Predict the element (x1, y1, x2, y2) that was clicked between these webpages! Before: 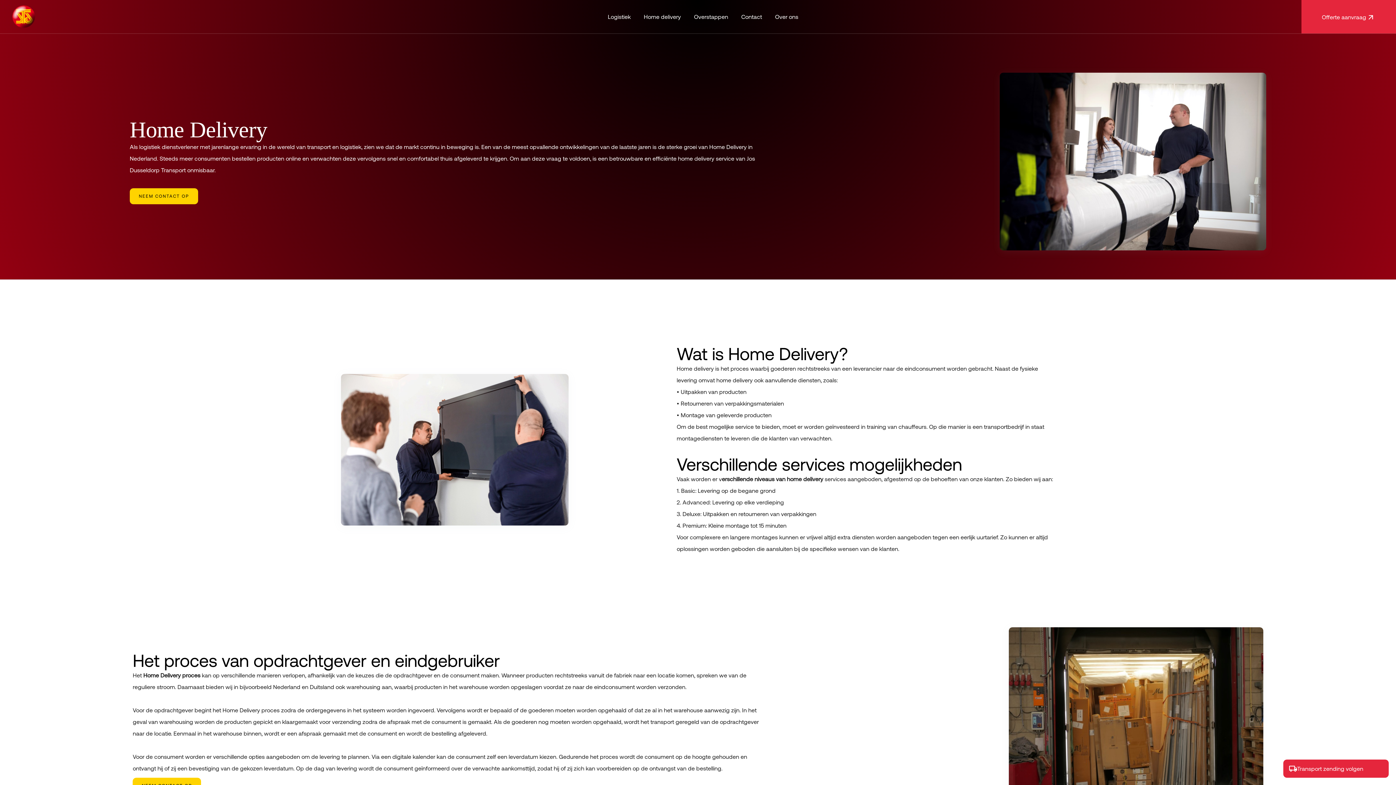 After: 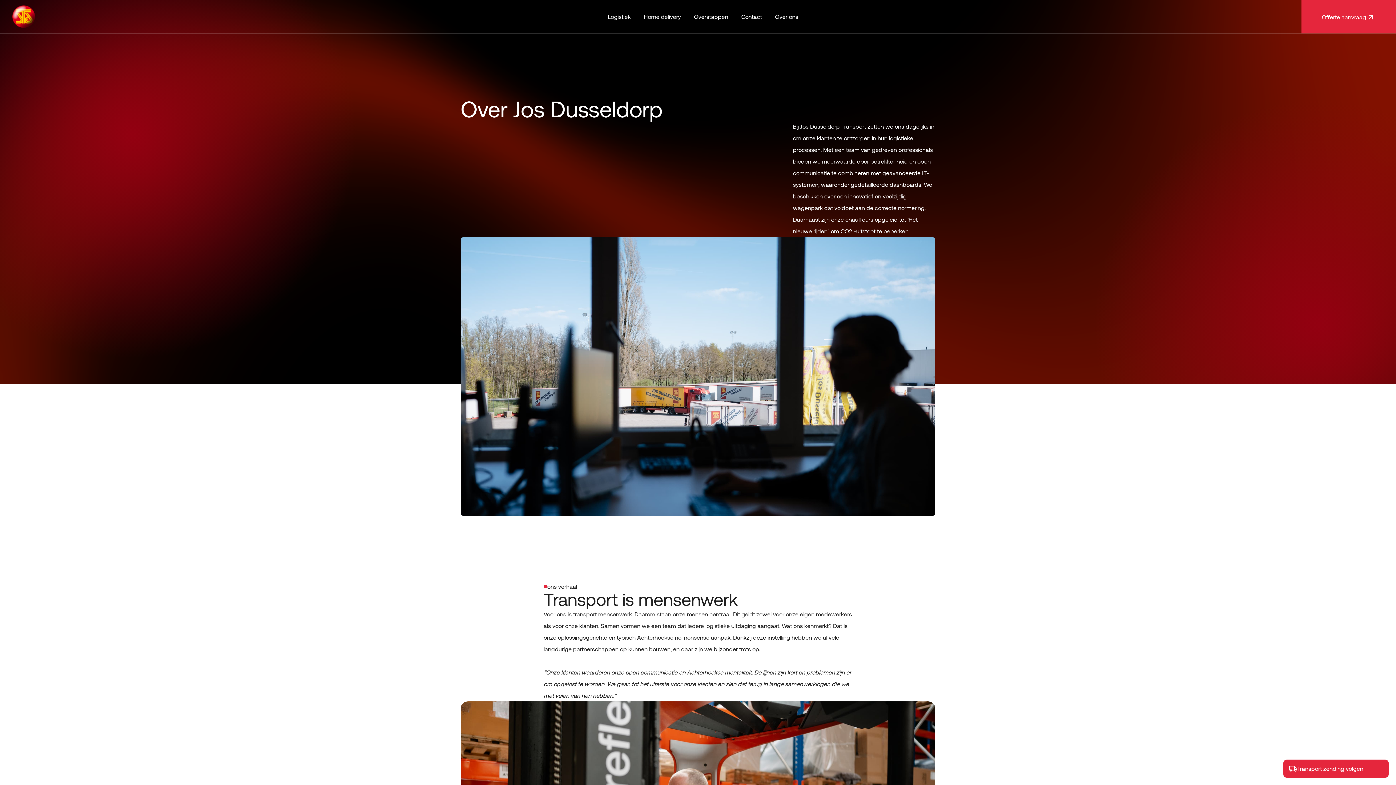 Action: label: Over ons bbox: (775, 0, 798, 33)